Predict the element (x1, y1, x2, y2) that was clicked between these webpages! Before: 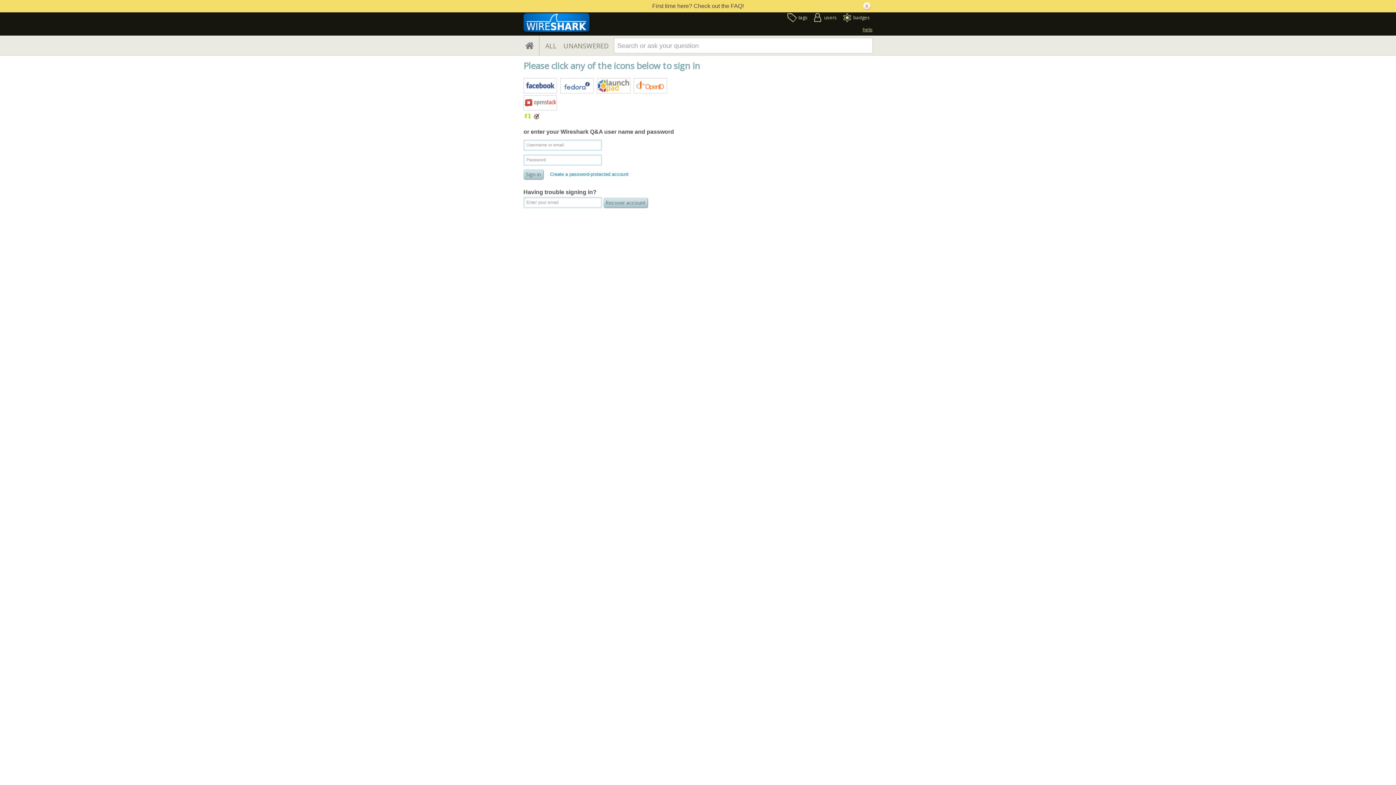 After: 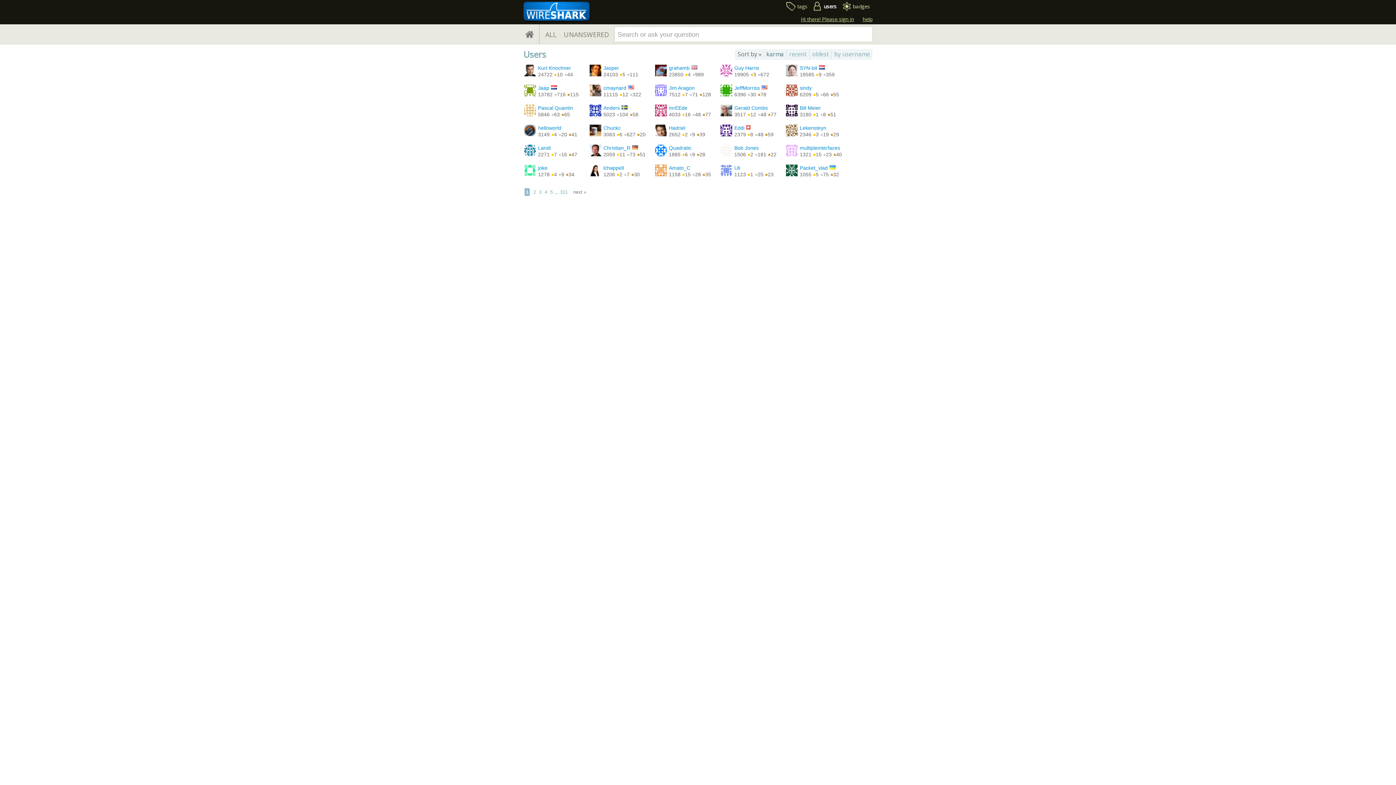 Action: bbox: (811, 13, 837, 25) label: users